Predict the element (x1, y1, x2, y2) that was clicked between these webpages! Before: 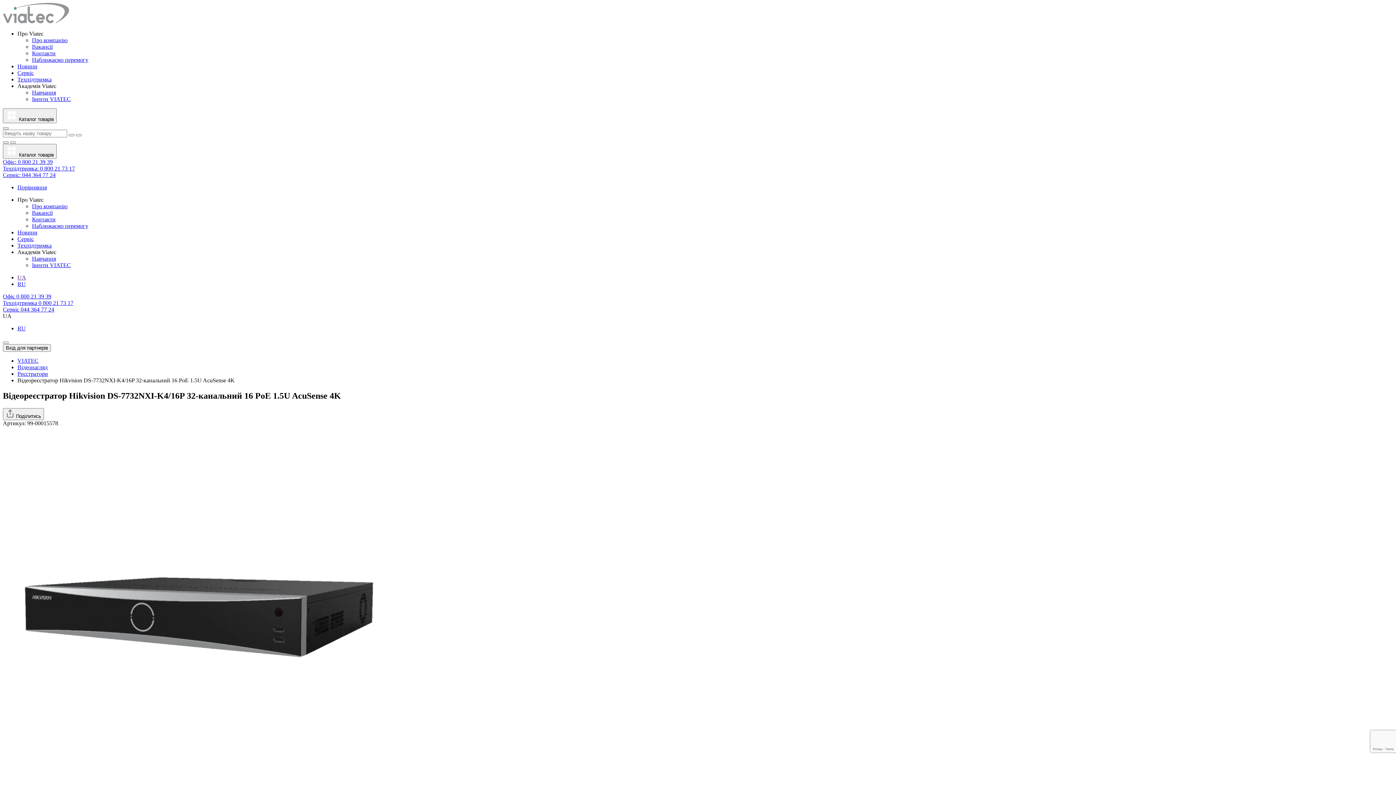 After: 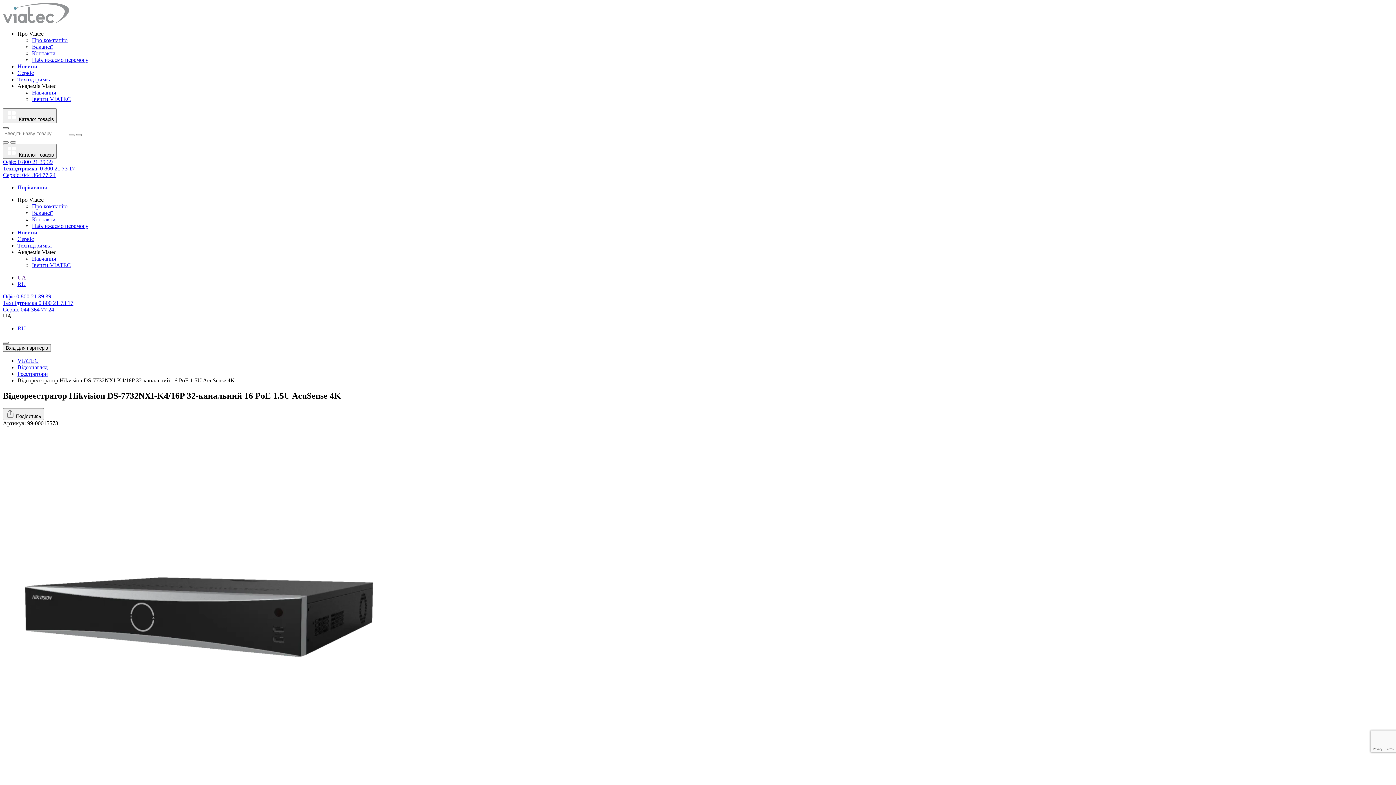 Action: bbox: (2, 127, 8, 129)